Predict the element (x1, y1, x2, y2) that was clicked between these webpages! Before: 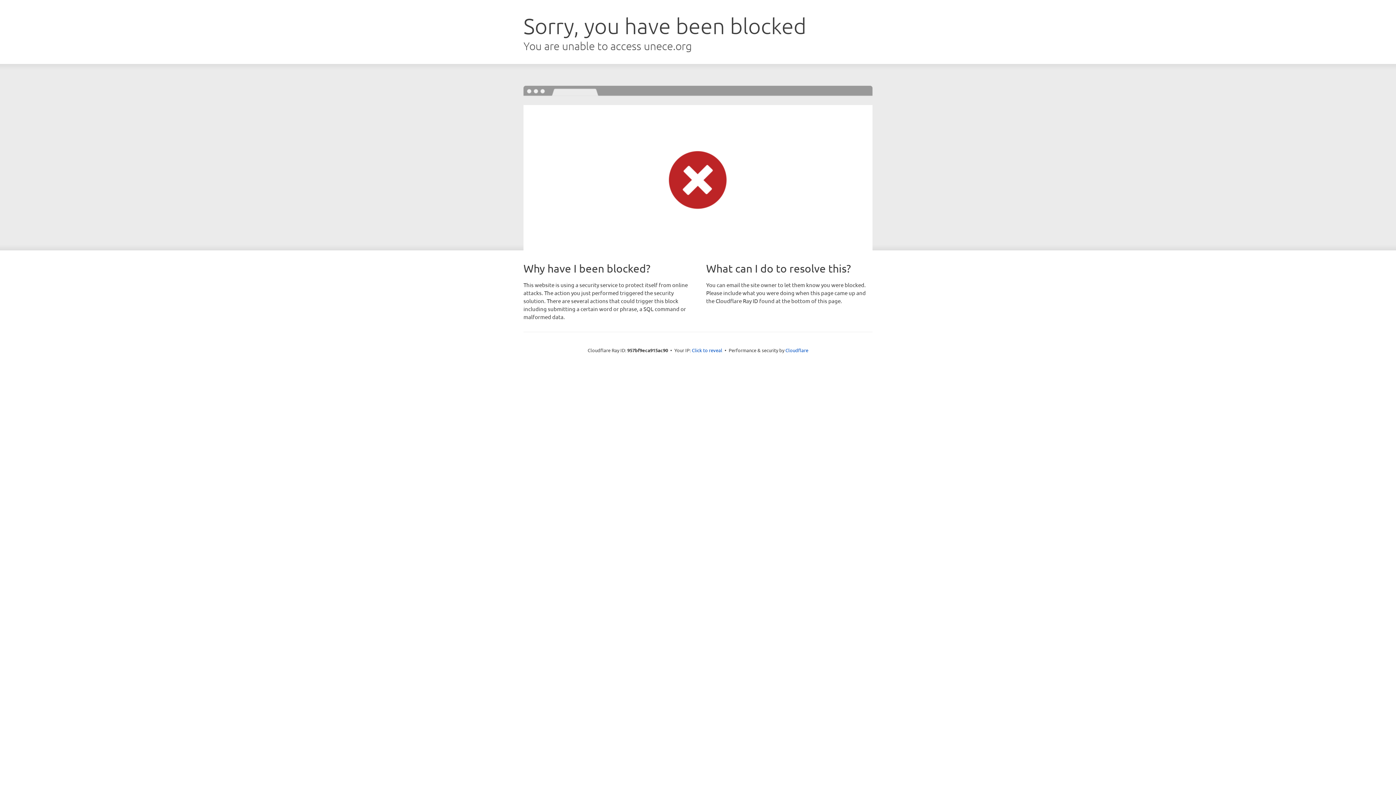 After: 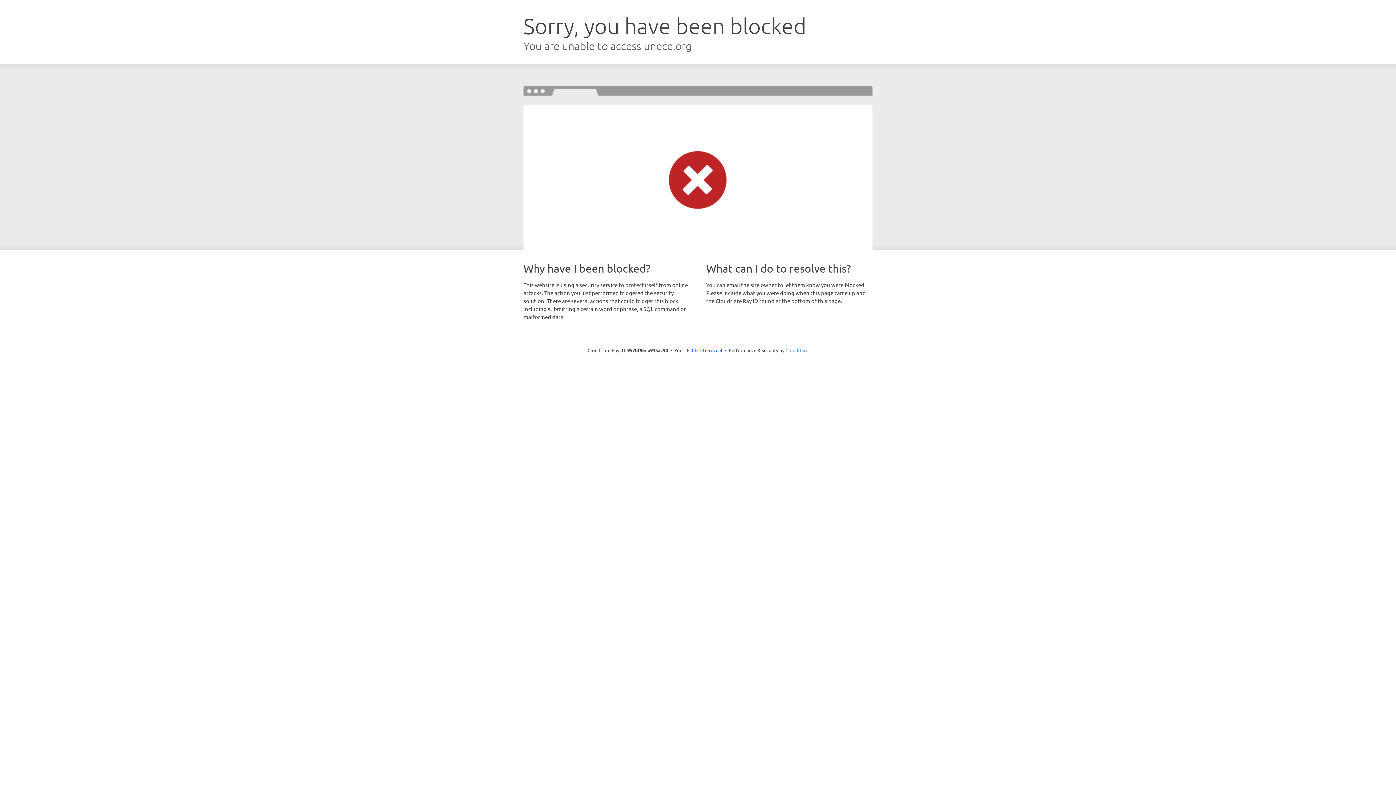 Action: bbox: (785, 347, 808, 353) label: Cloudflare